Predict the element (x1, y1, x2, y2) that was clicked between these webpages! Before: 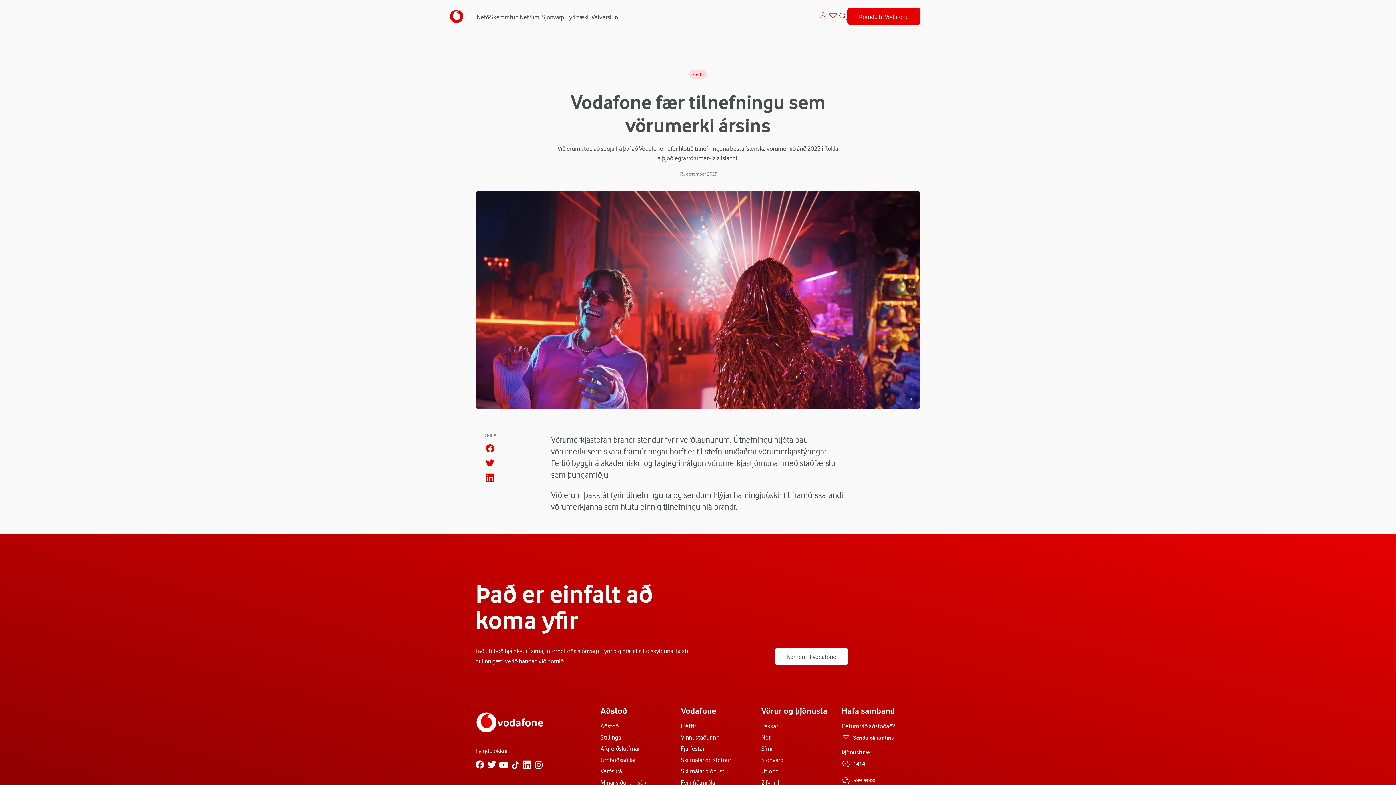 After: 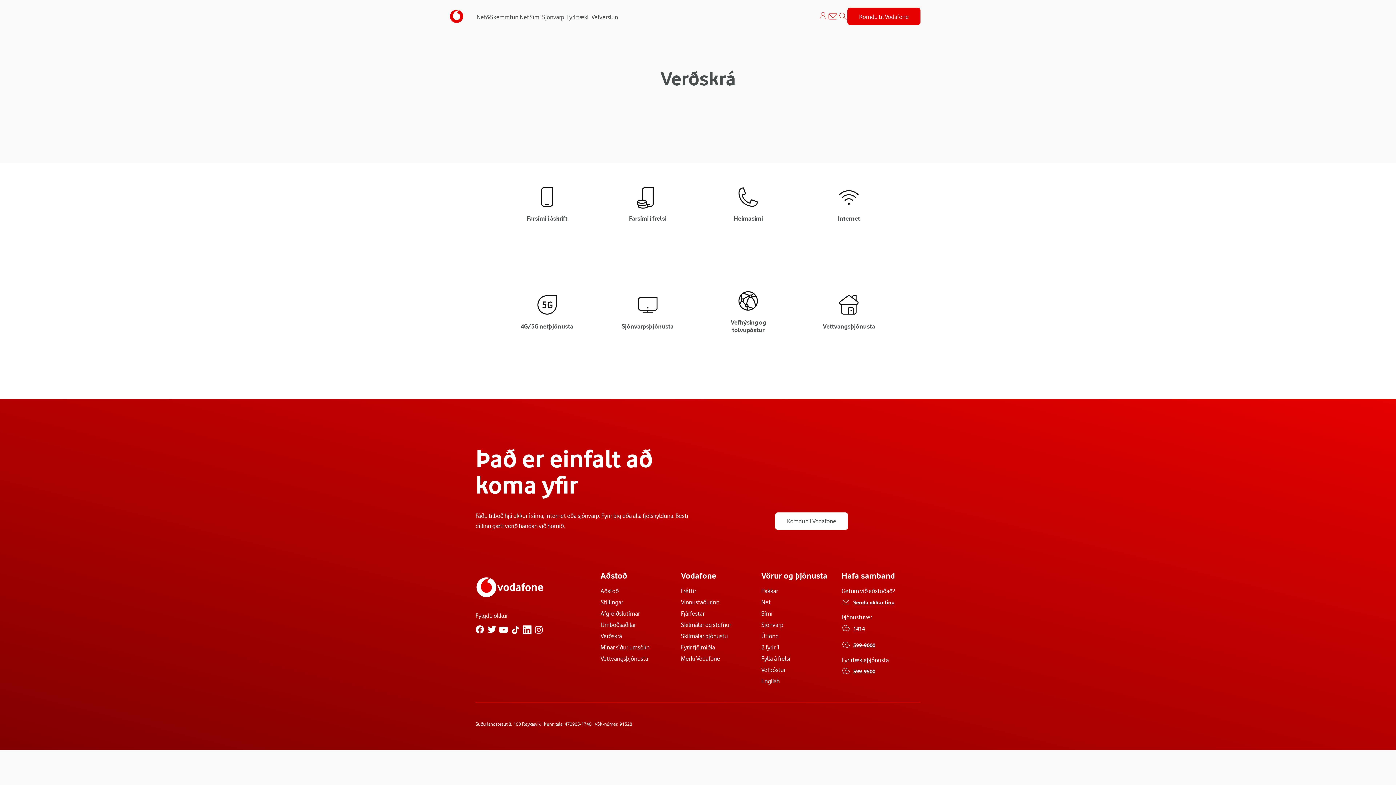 Action: bbox: (600, 765, 679, 775) label: Verðskrá